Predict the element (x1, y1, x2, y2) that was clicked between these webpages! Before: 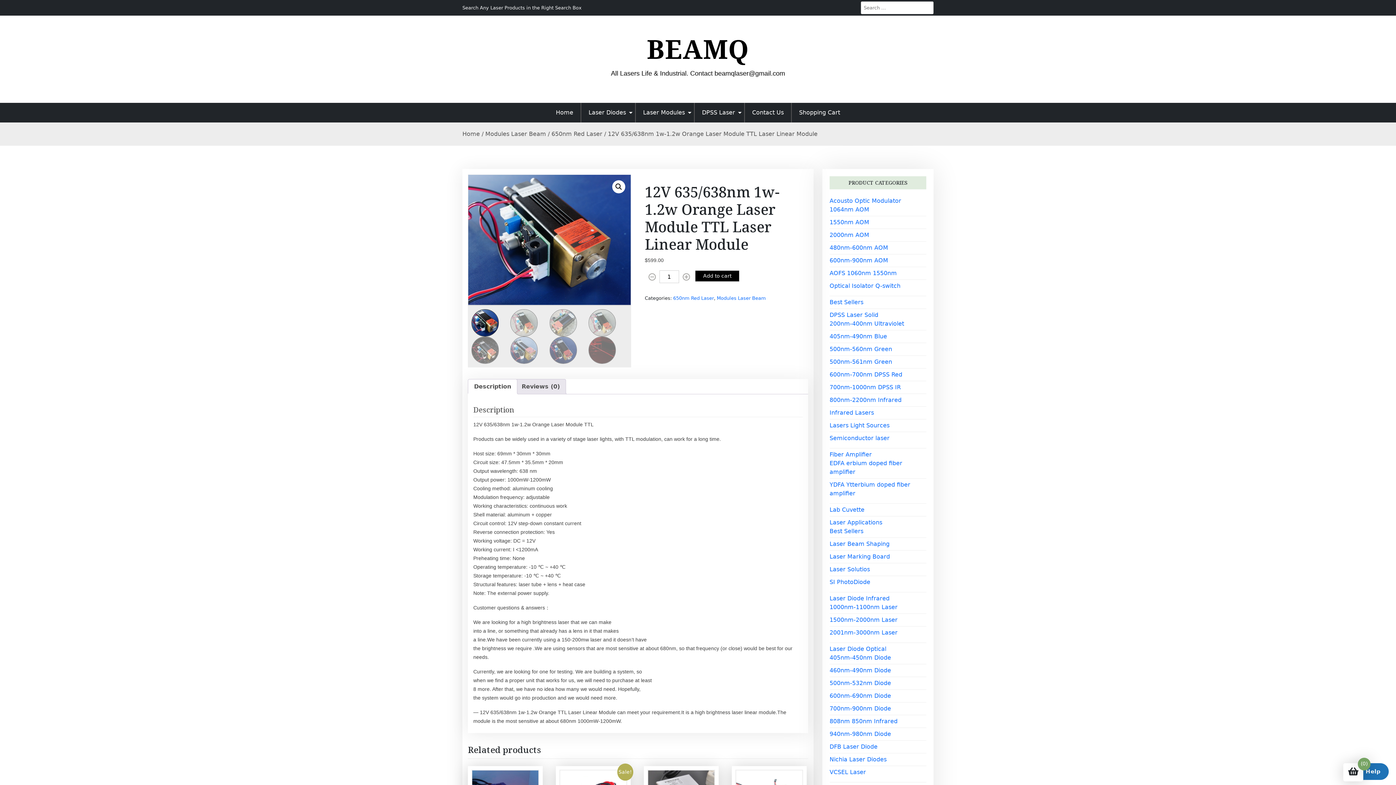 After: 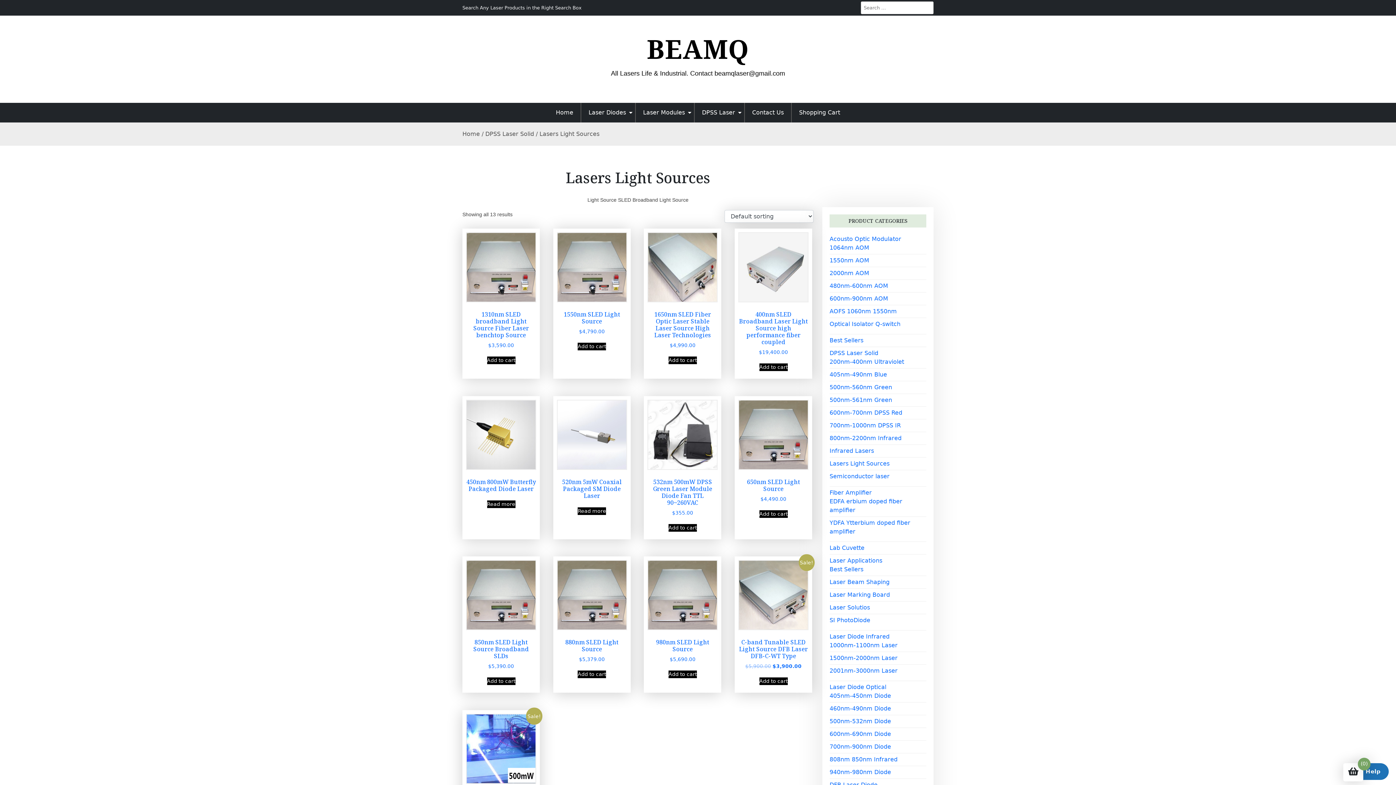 Action: bbox: (829, 422, 889, 429) label: Lasers Light Sources